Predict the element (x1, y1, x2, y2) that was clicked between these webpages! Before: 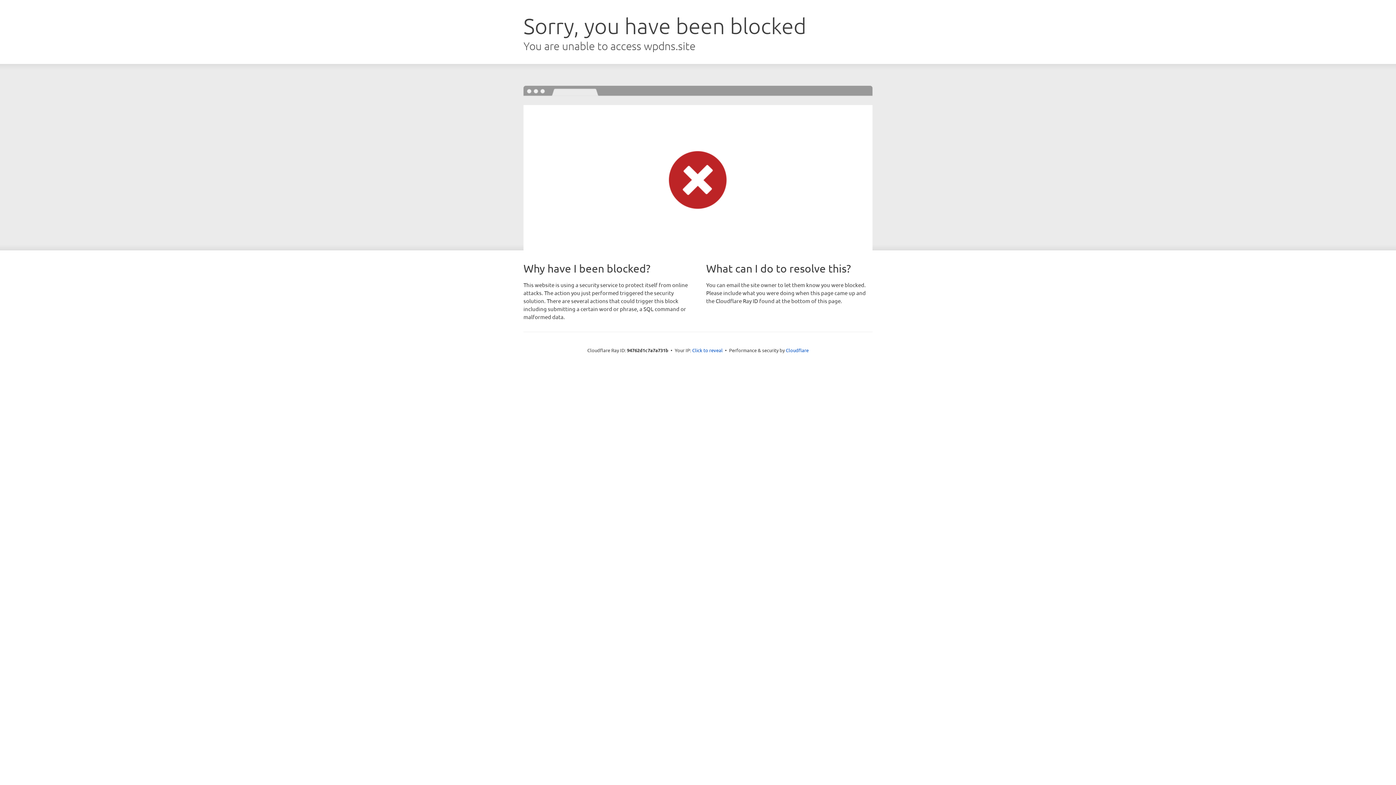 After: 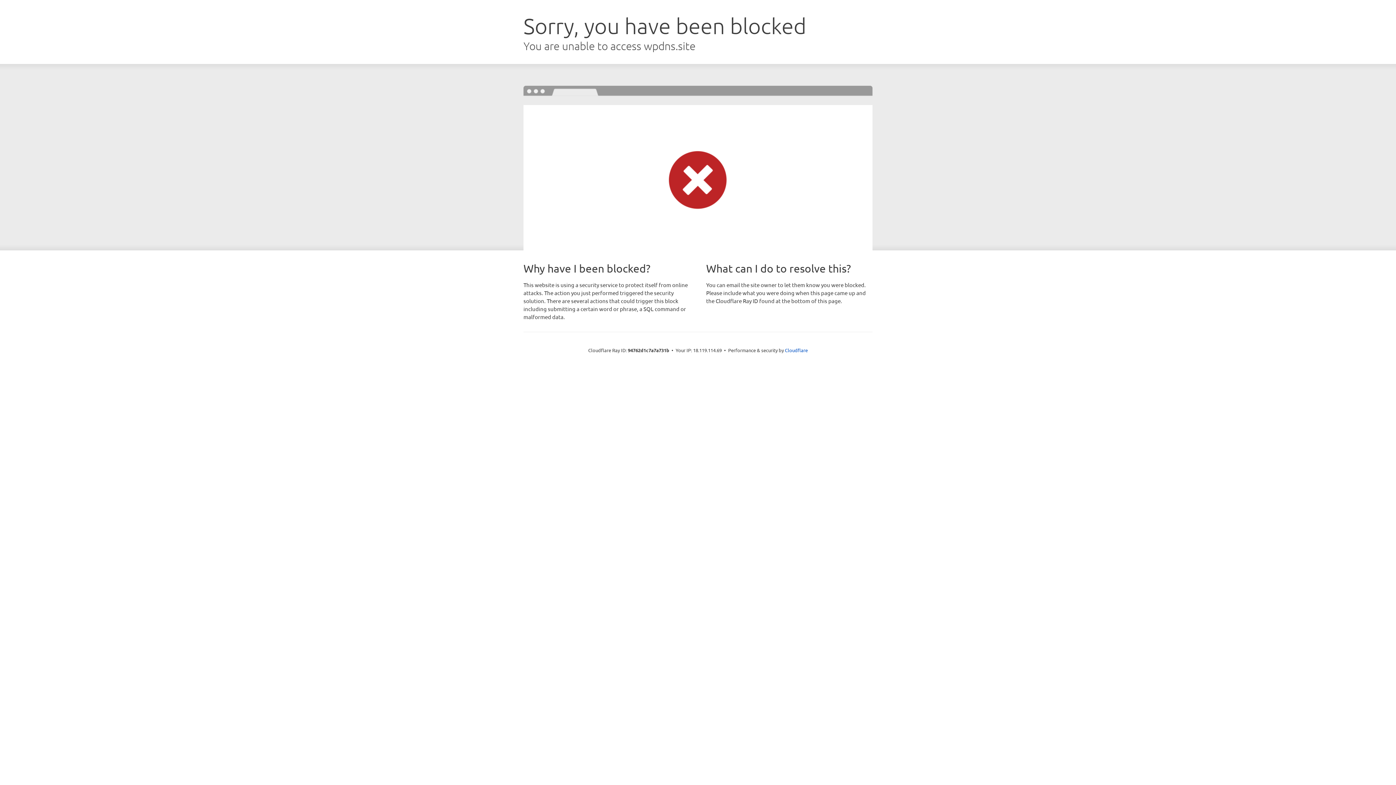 Action: bbox: (692, 346, 722, 353) label: Click to reveal